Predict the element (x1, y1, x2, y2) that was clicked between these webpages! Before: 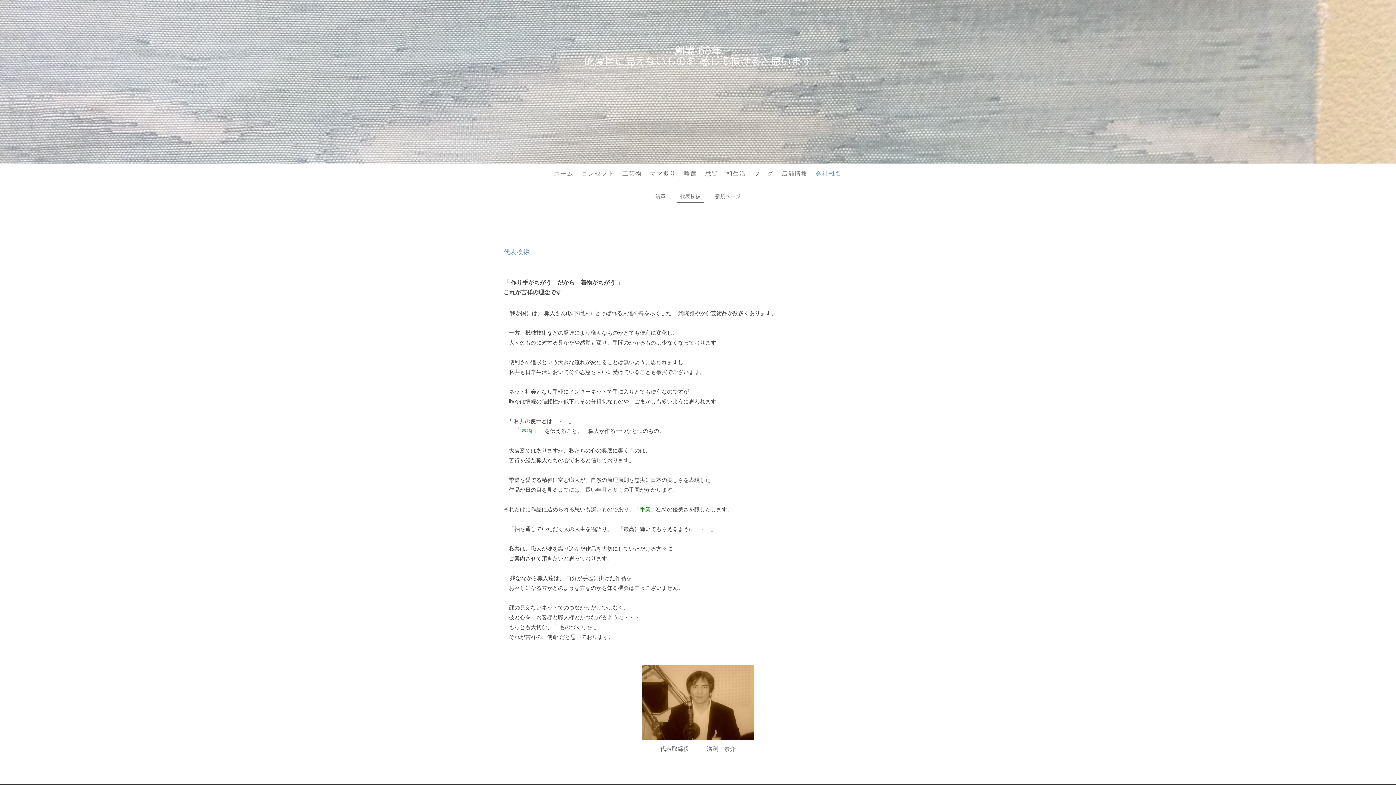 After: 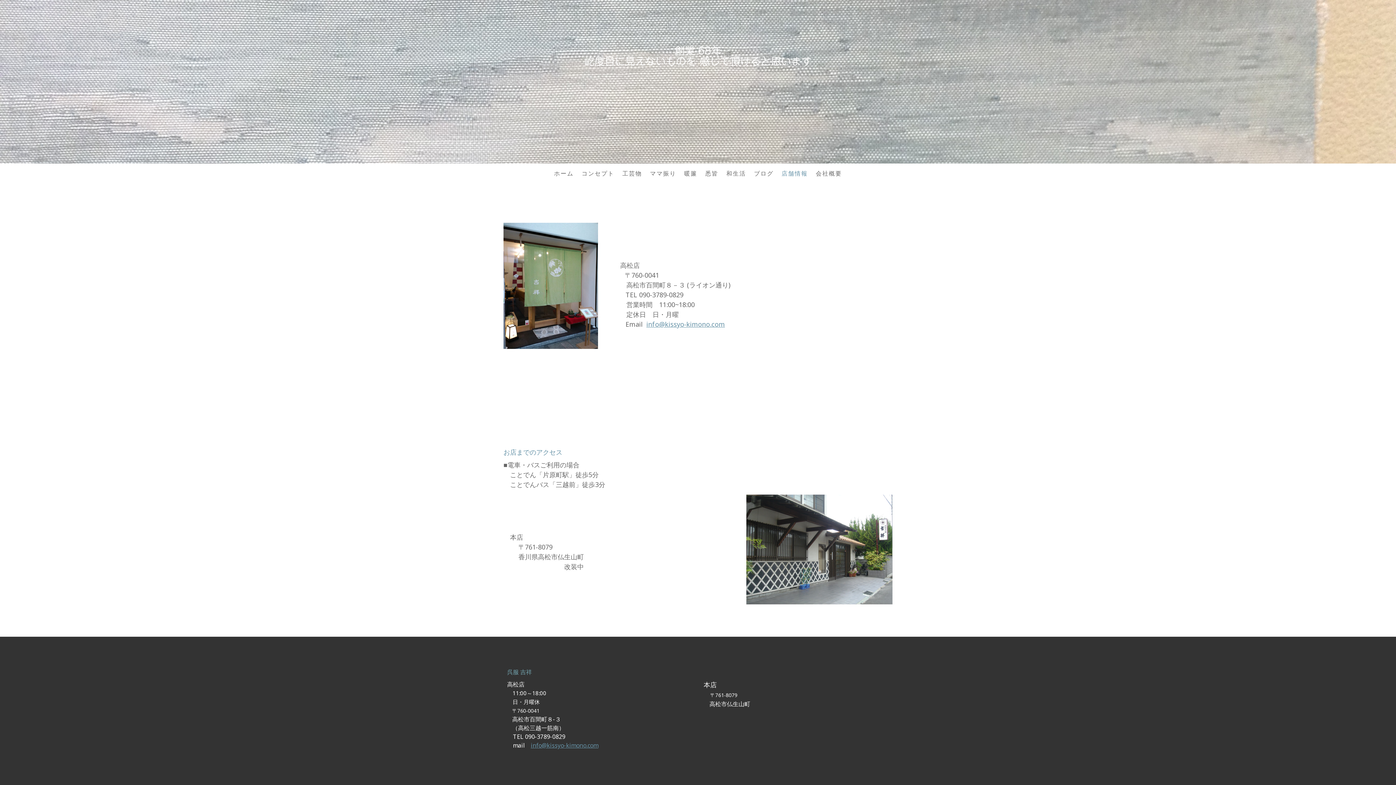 Action: label: 店舗情報 bbox: (777, 165, 812, 181)